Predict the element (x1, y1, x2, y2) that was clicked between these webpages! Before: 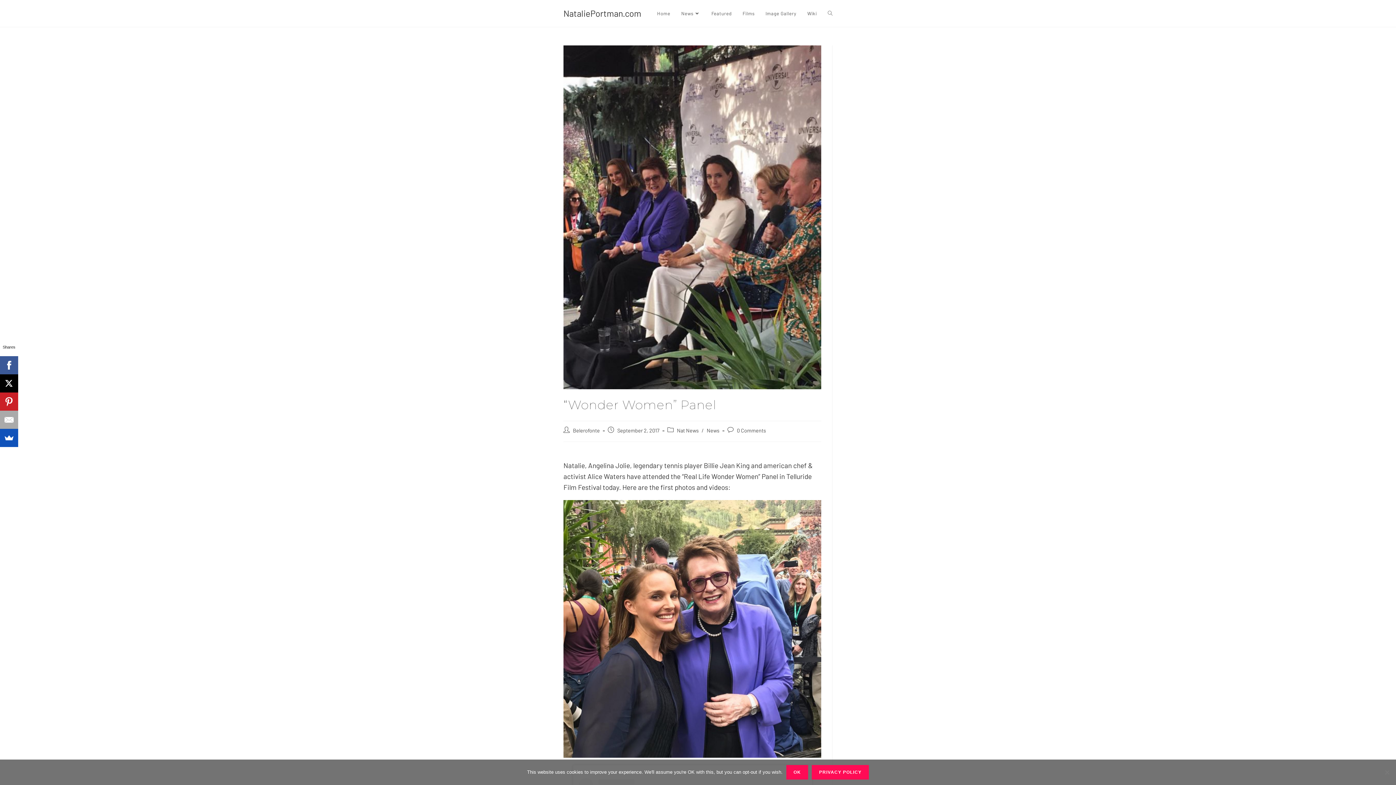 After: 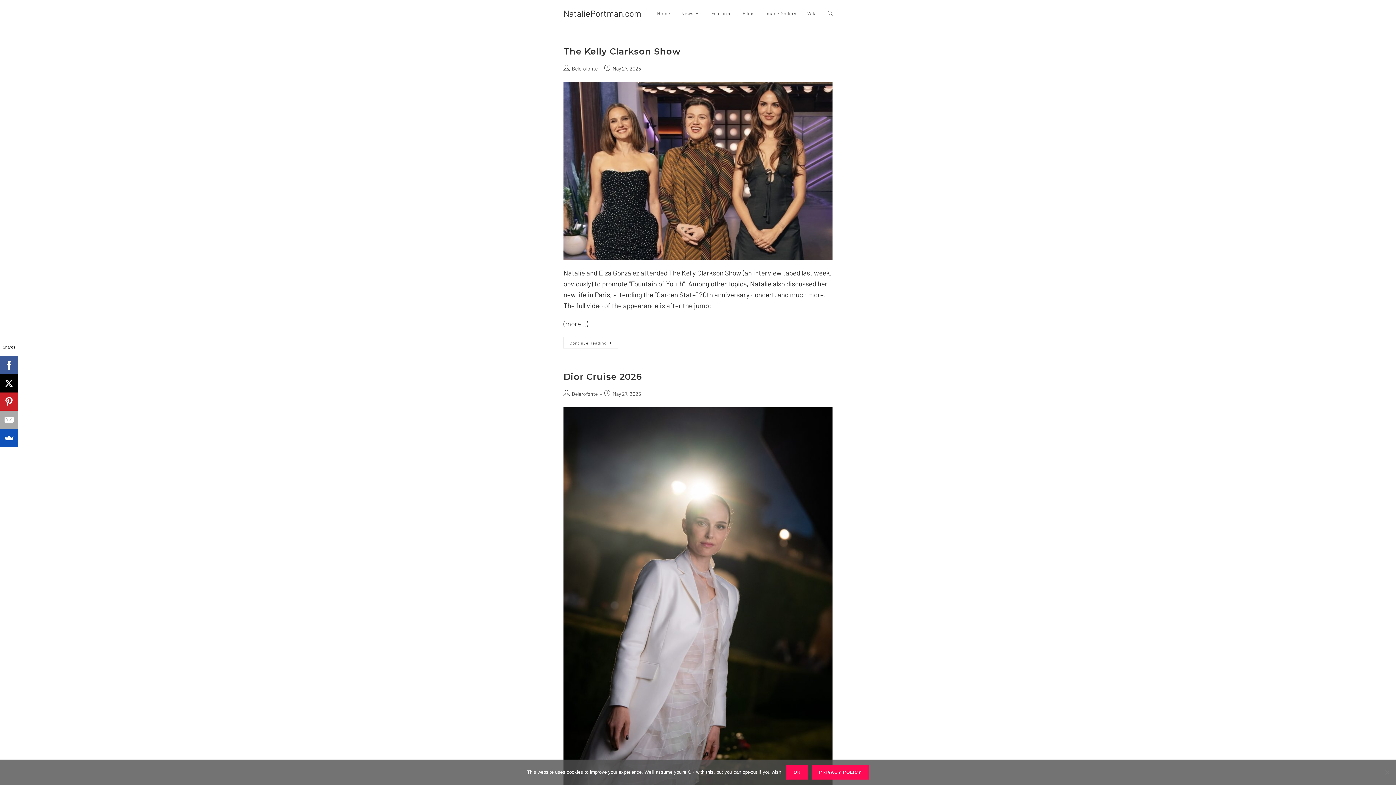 Action: bbox: (573, 427, 600, 433) label: Belerofonte